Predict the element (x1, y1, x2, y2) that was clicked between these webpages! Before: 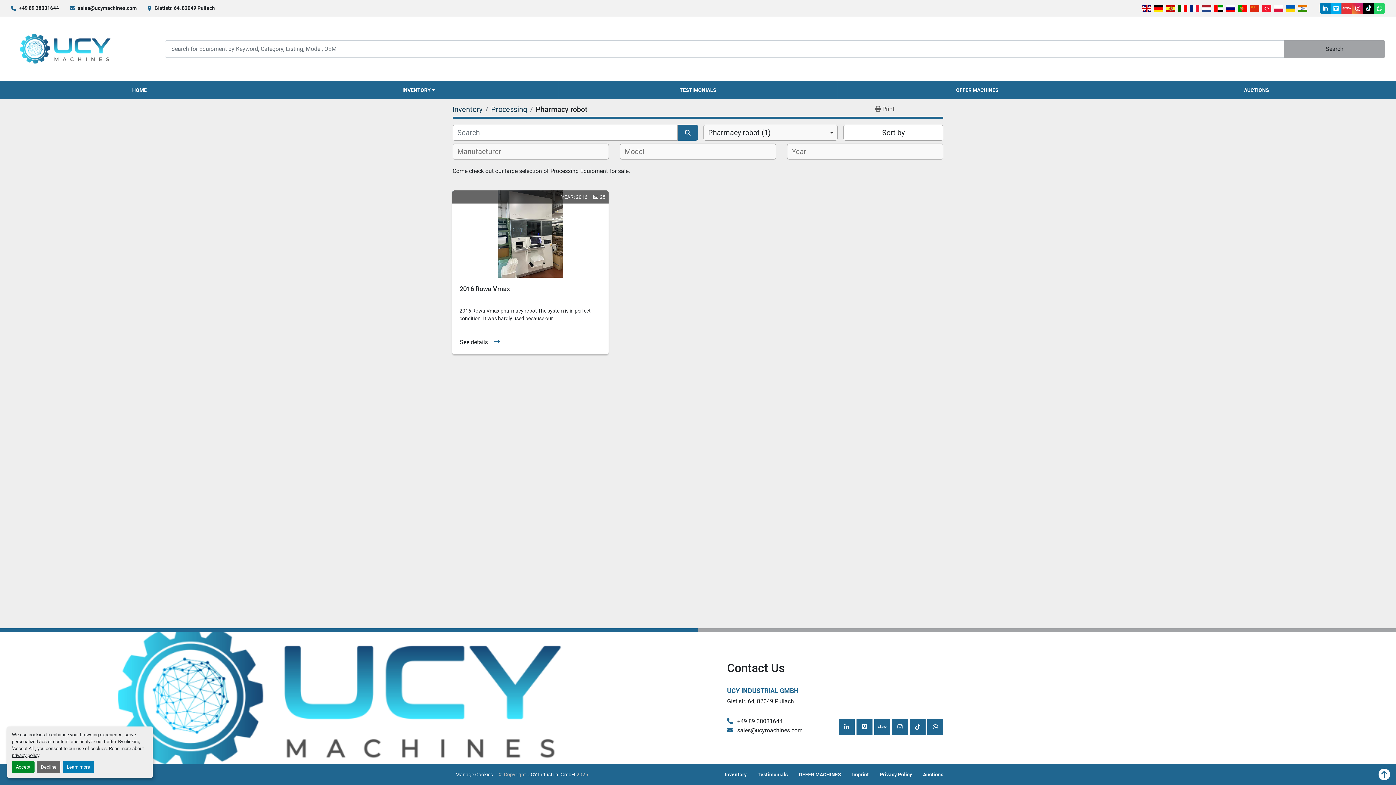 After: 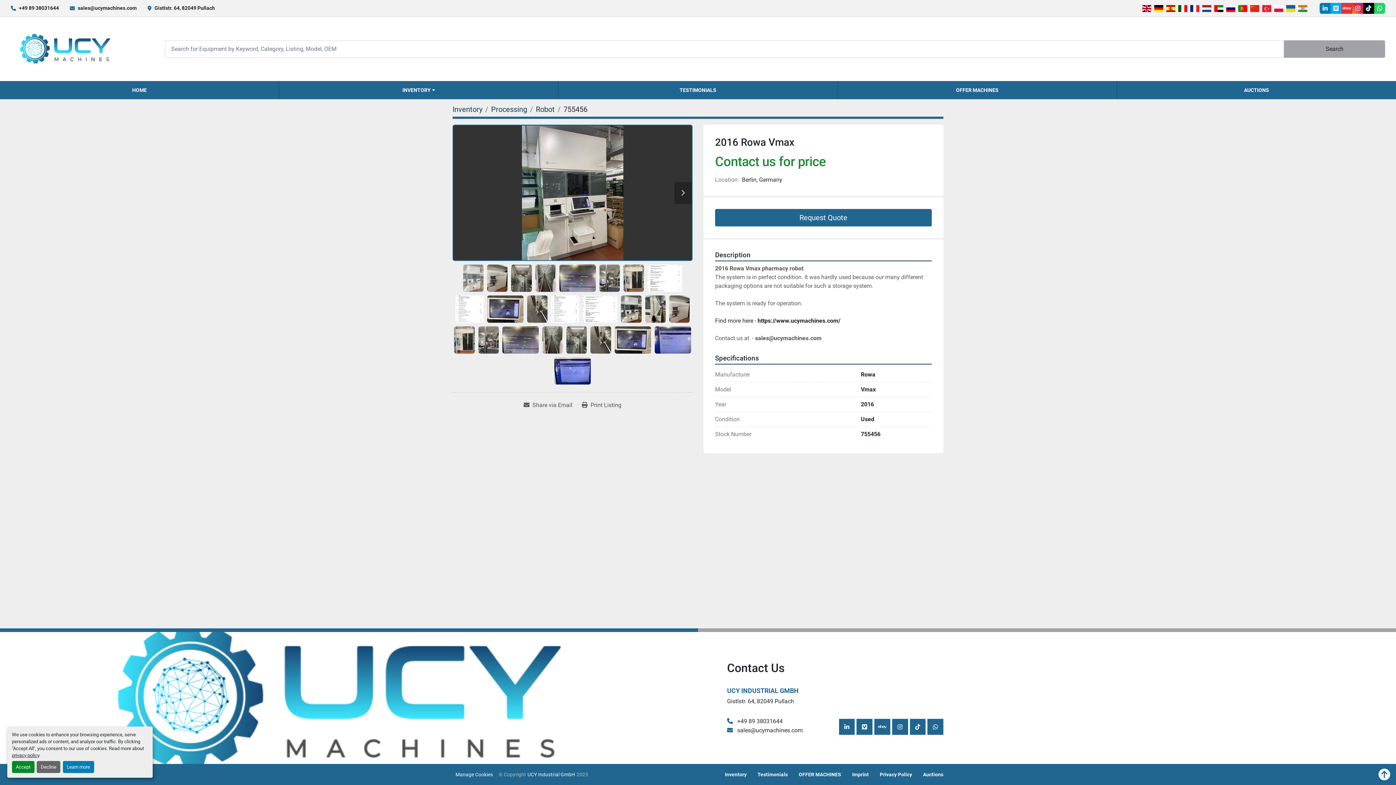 Action: label: 2016 Rowa Vmax bbox: (459, 285, 510, 292)